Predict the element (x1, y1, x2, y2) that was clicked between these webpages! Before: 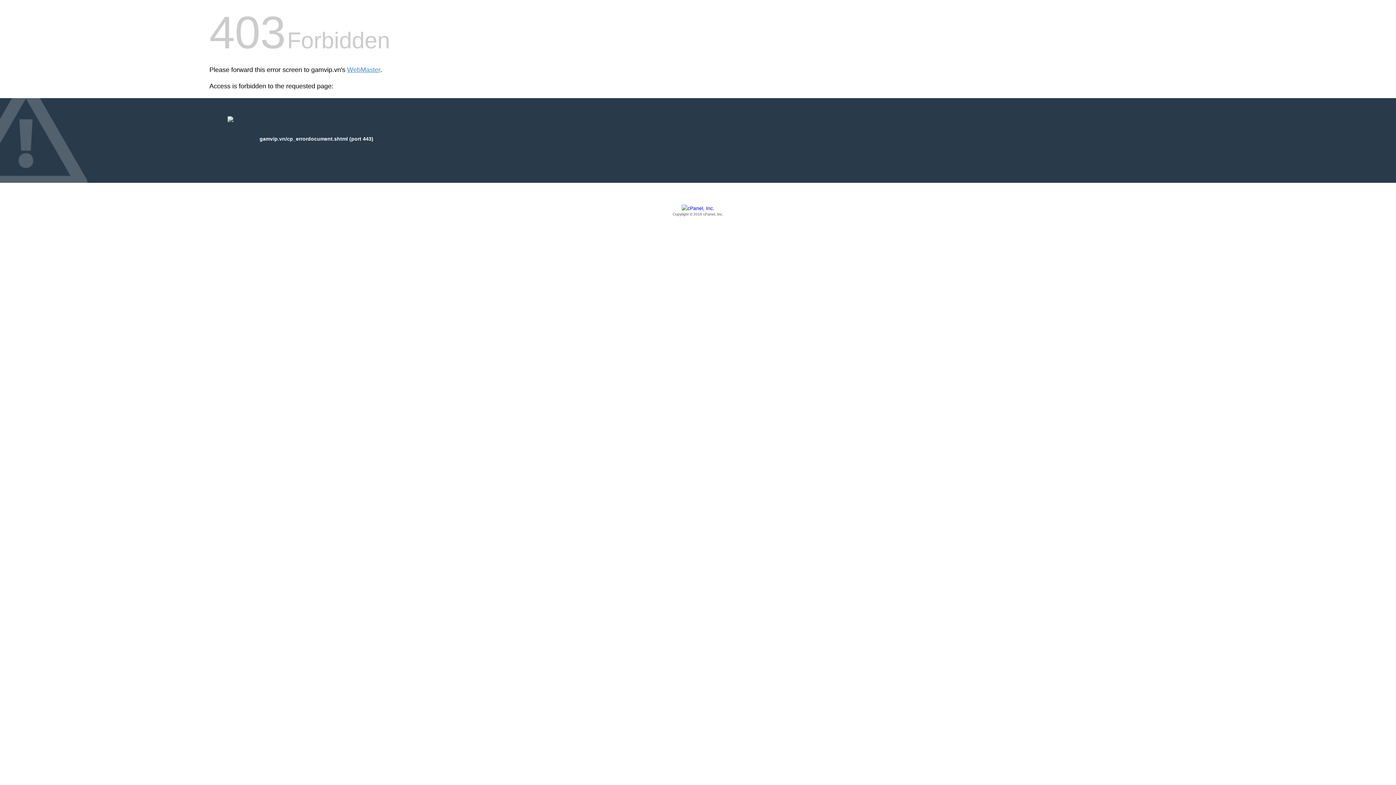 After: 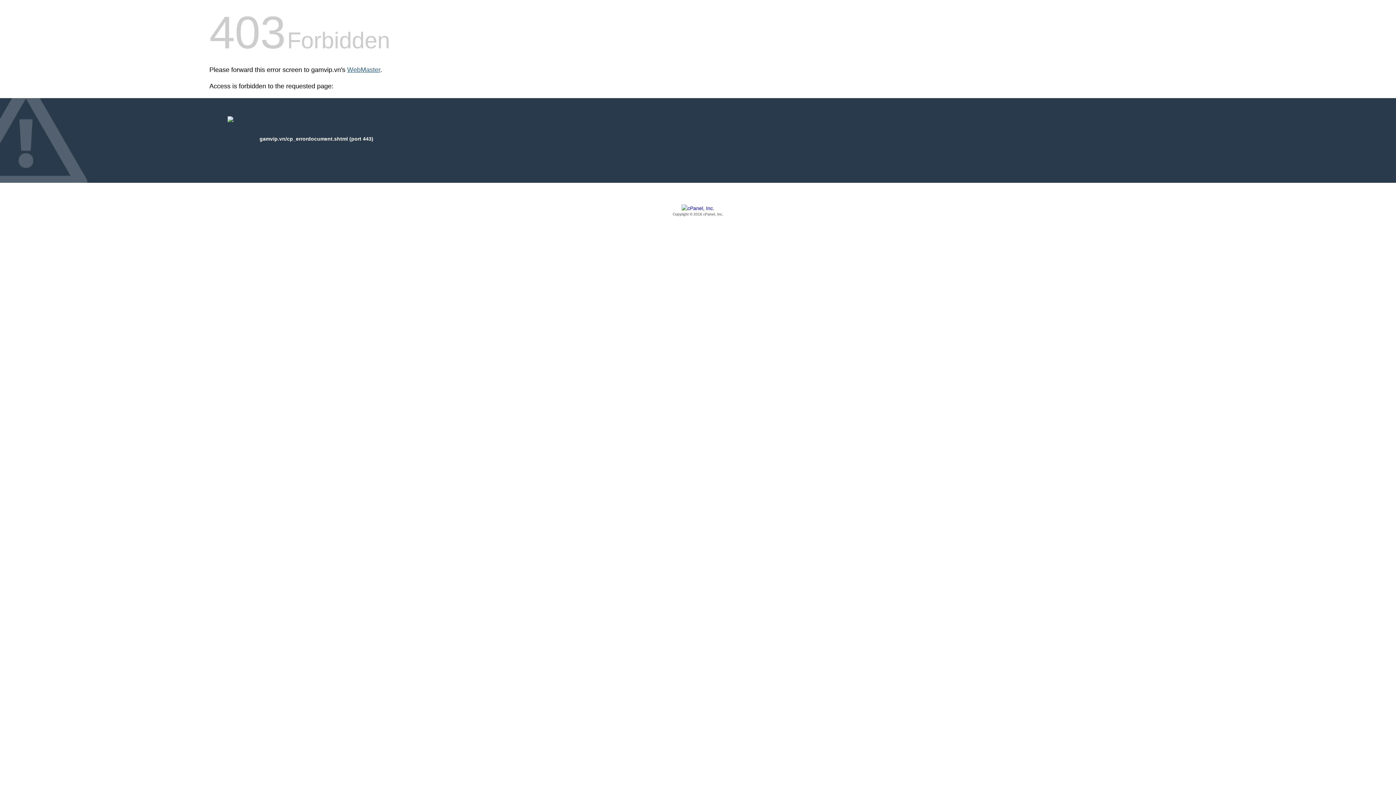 Action: label: WebMaster bbox: (347, 66, 380, 73)